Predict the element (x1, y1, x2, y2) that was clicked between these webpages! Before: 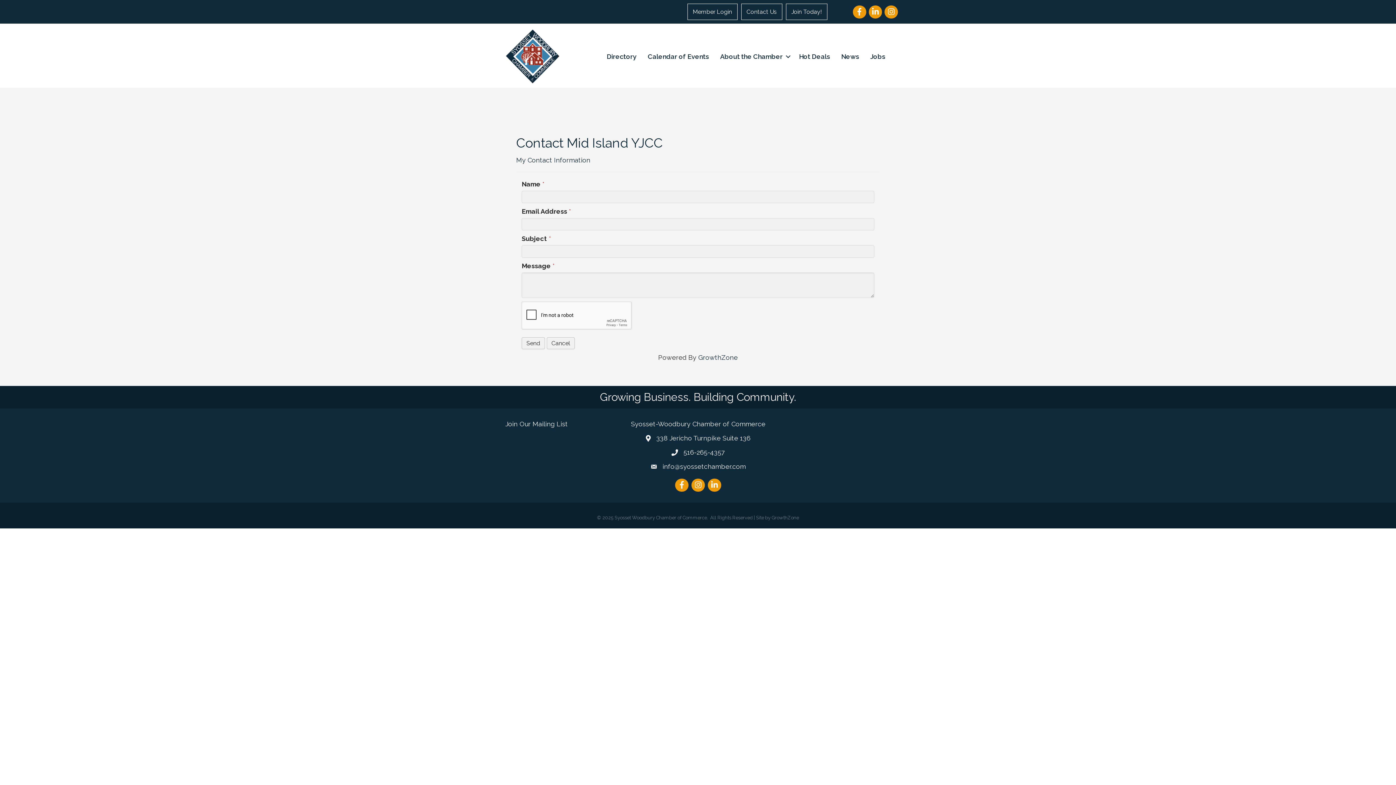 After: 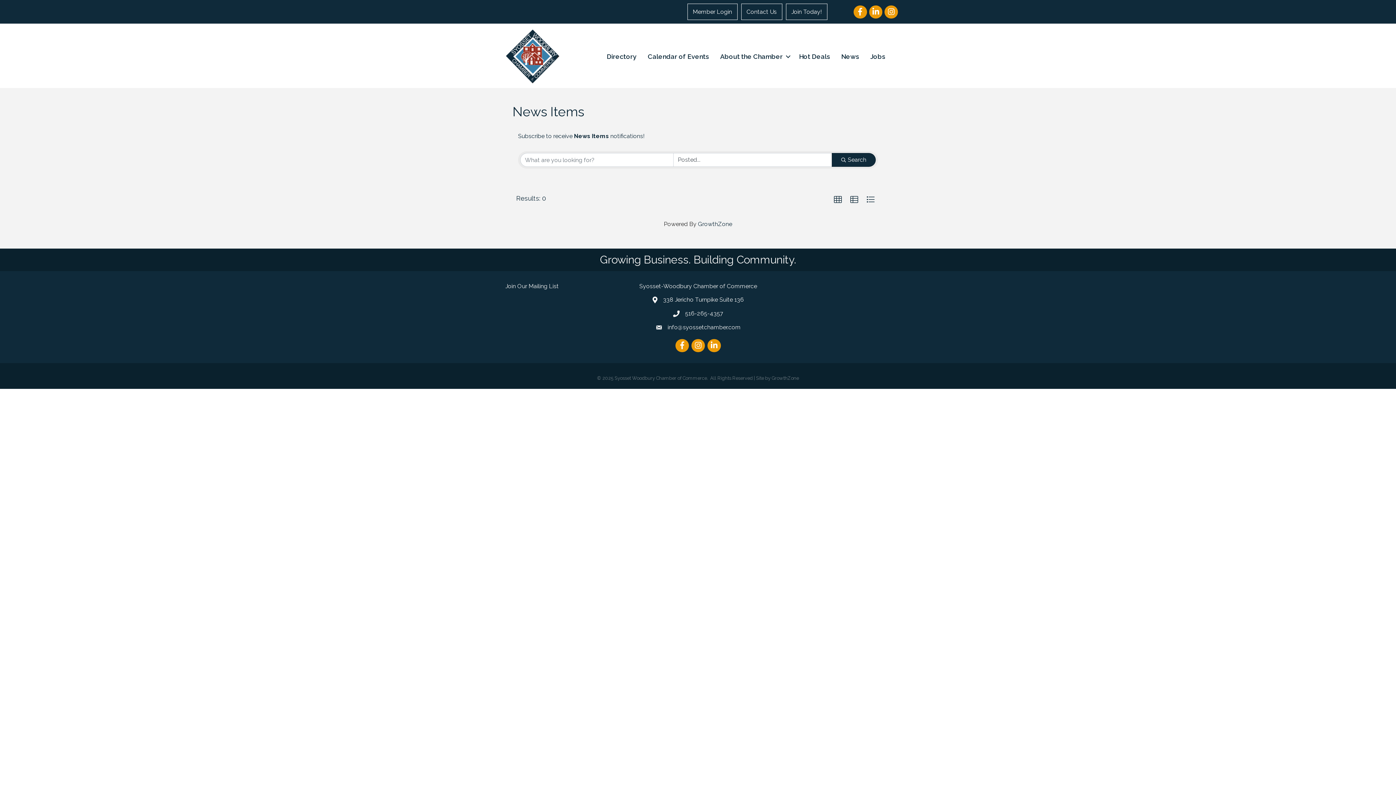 Action: label: News bbox: (836, 48, 864, 65)